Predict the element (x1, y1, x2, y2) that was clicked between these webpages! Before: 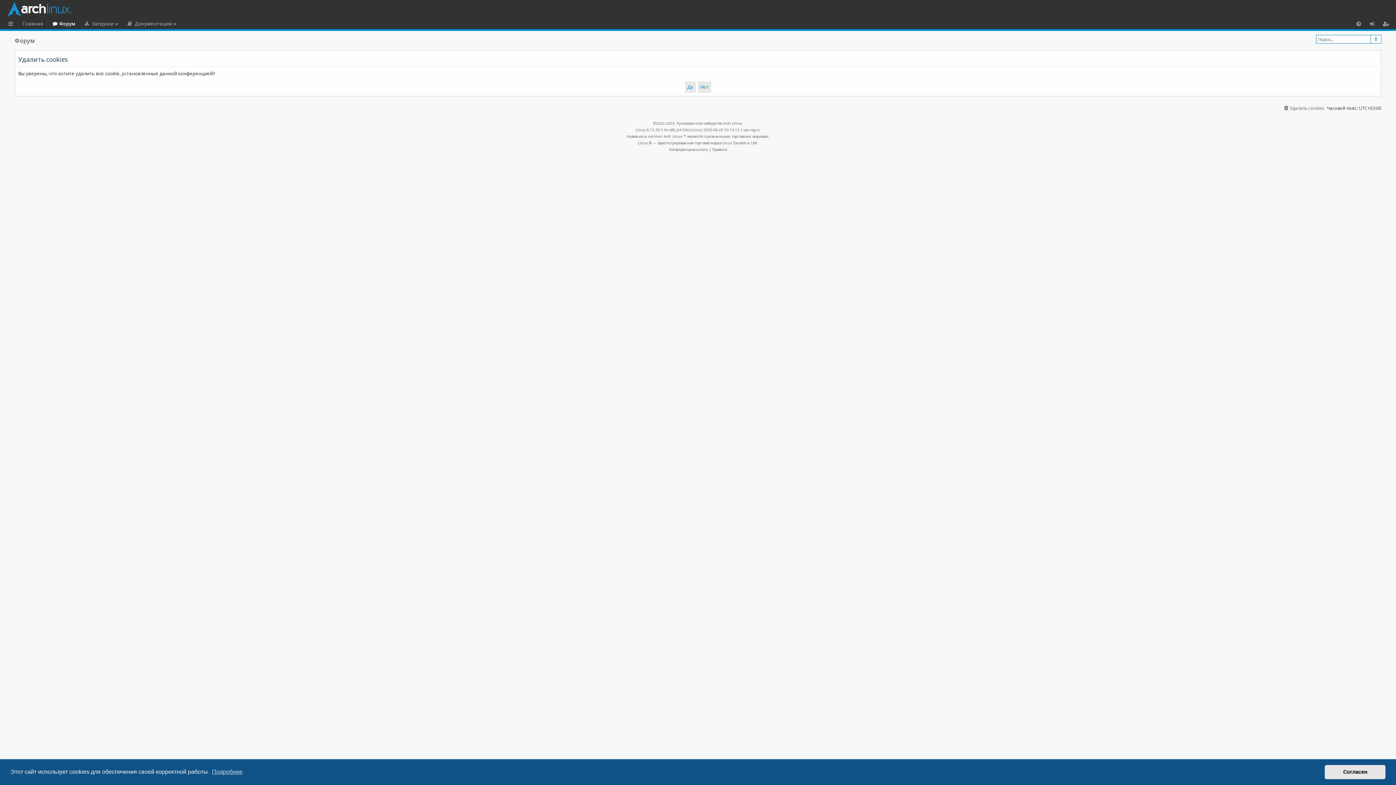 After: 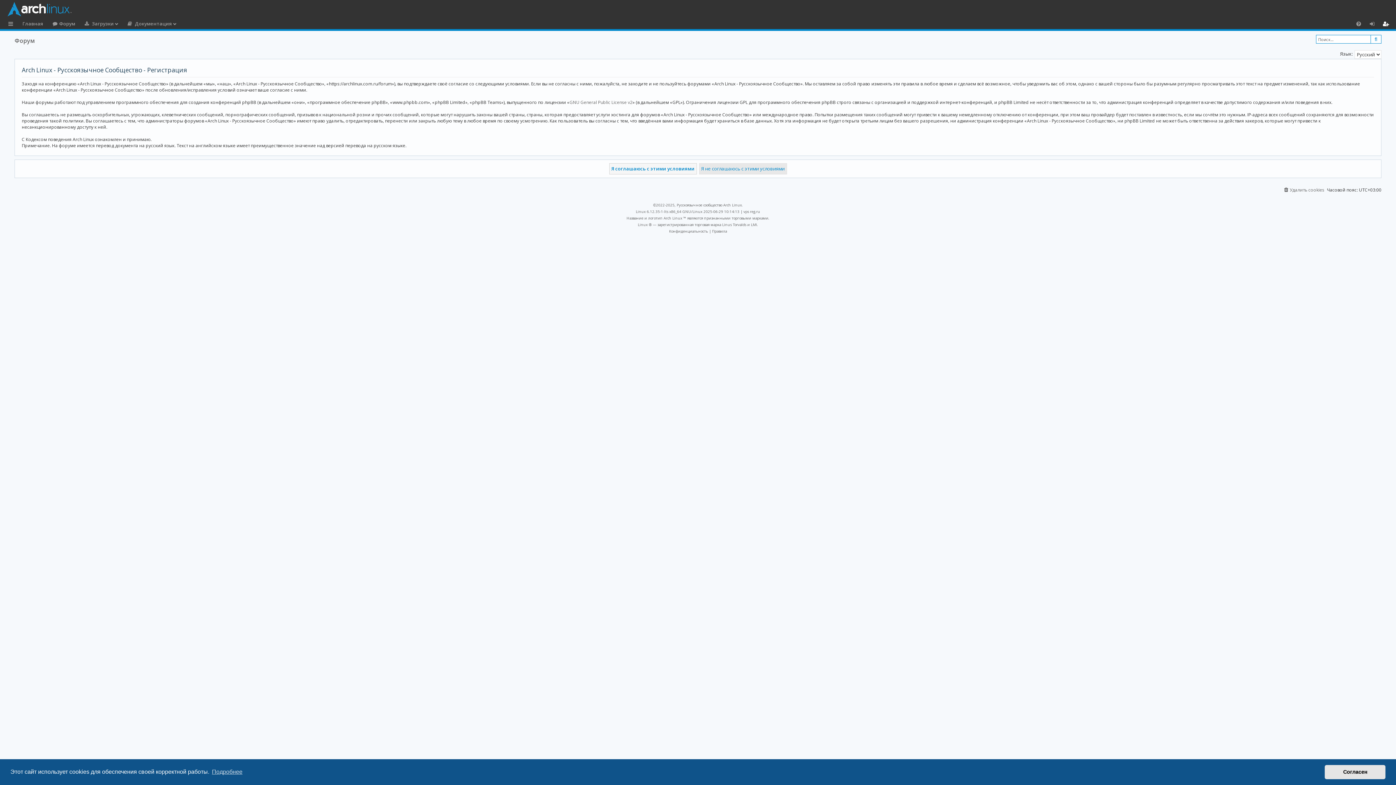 Action: label: Регистрация bbox: (1380, 18, 1391, 29)